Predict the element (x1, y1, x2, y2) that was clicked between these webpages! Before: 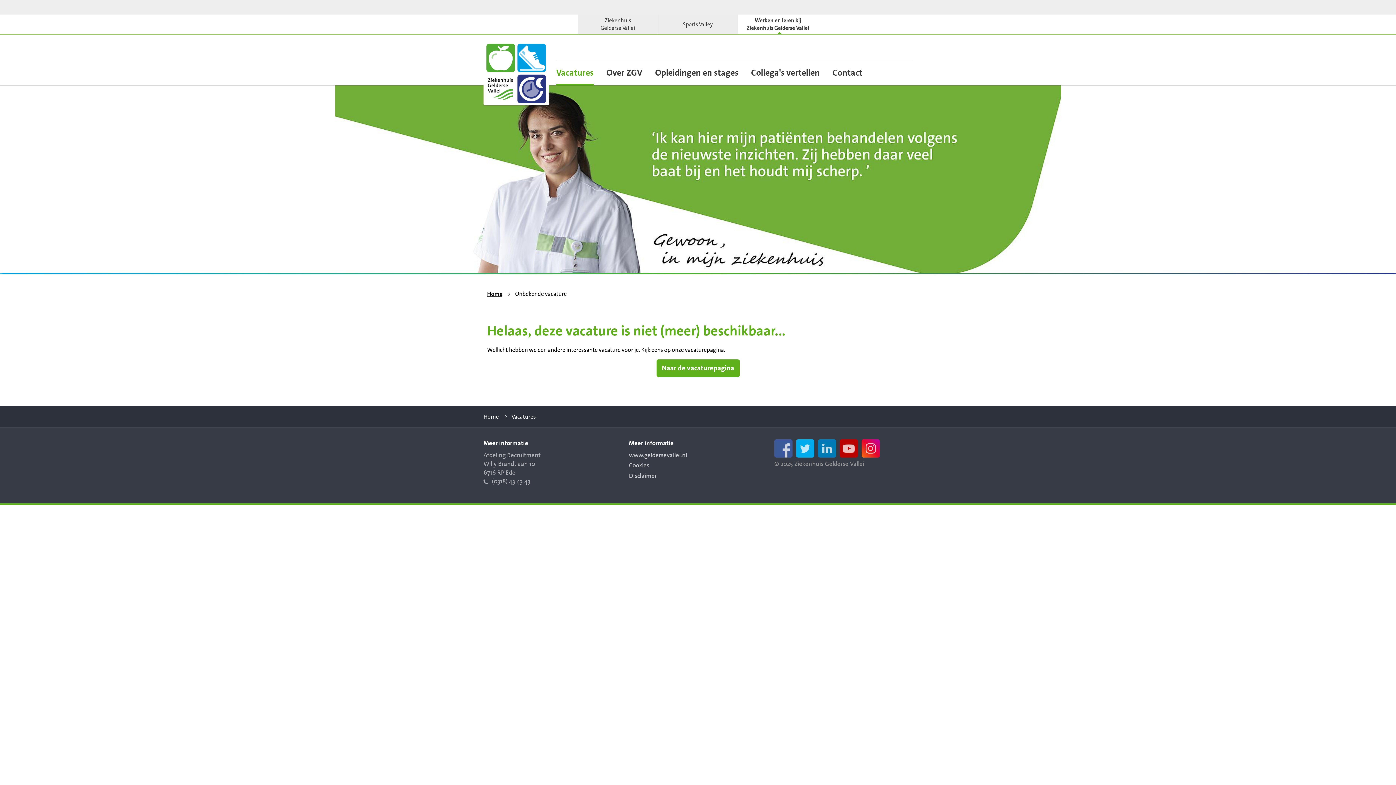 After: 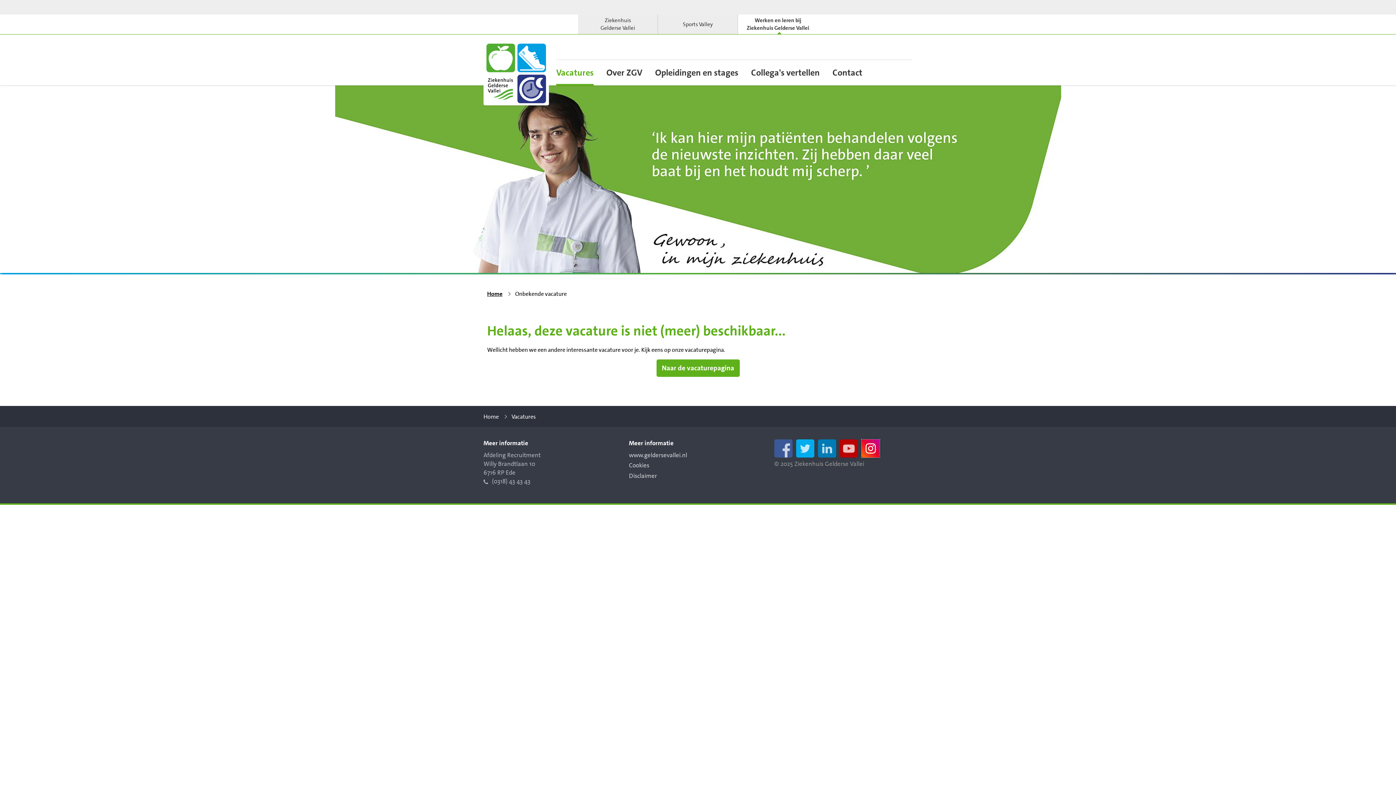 Action: bbox: (861, 439, 880, 457)